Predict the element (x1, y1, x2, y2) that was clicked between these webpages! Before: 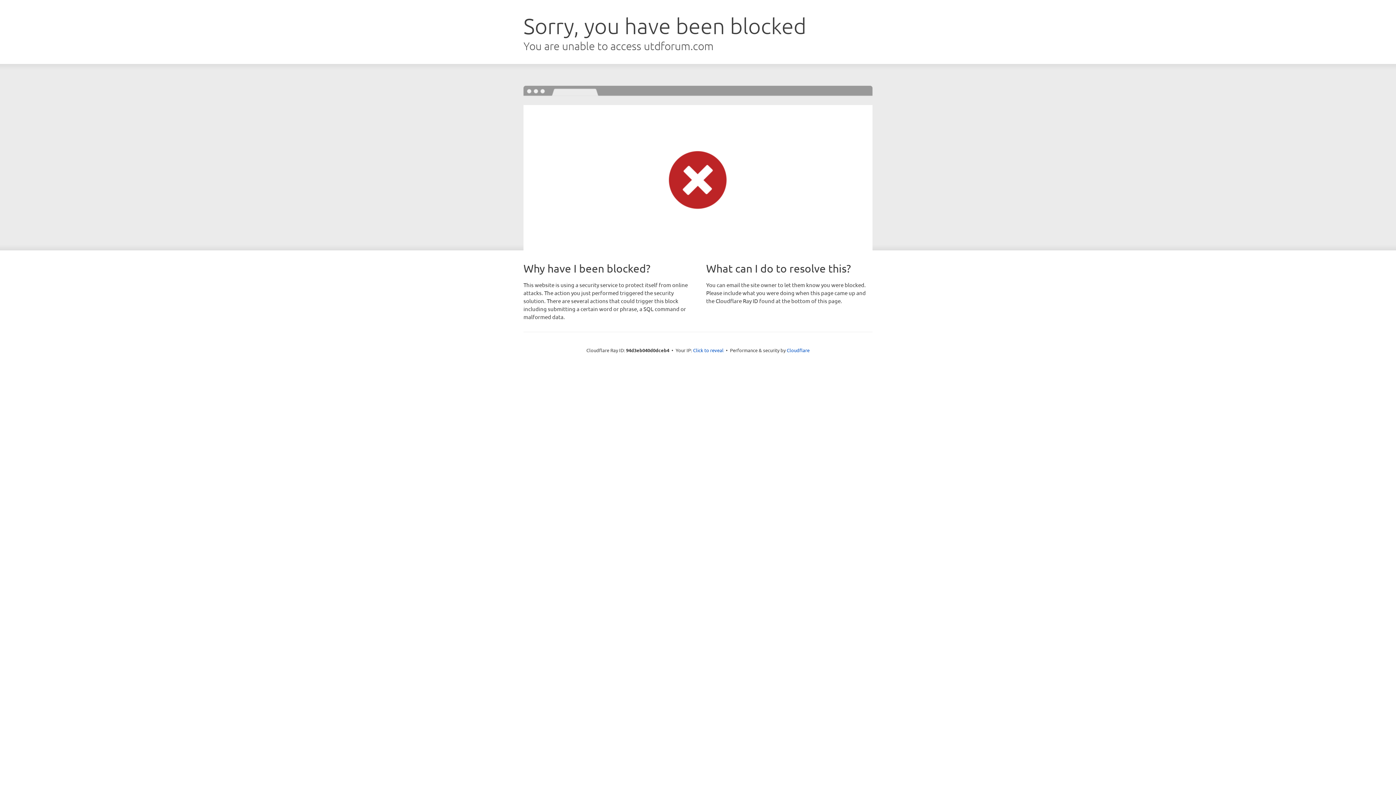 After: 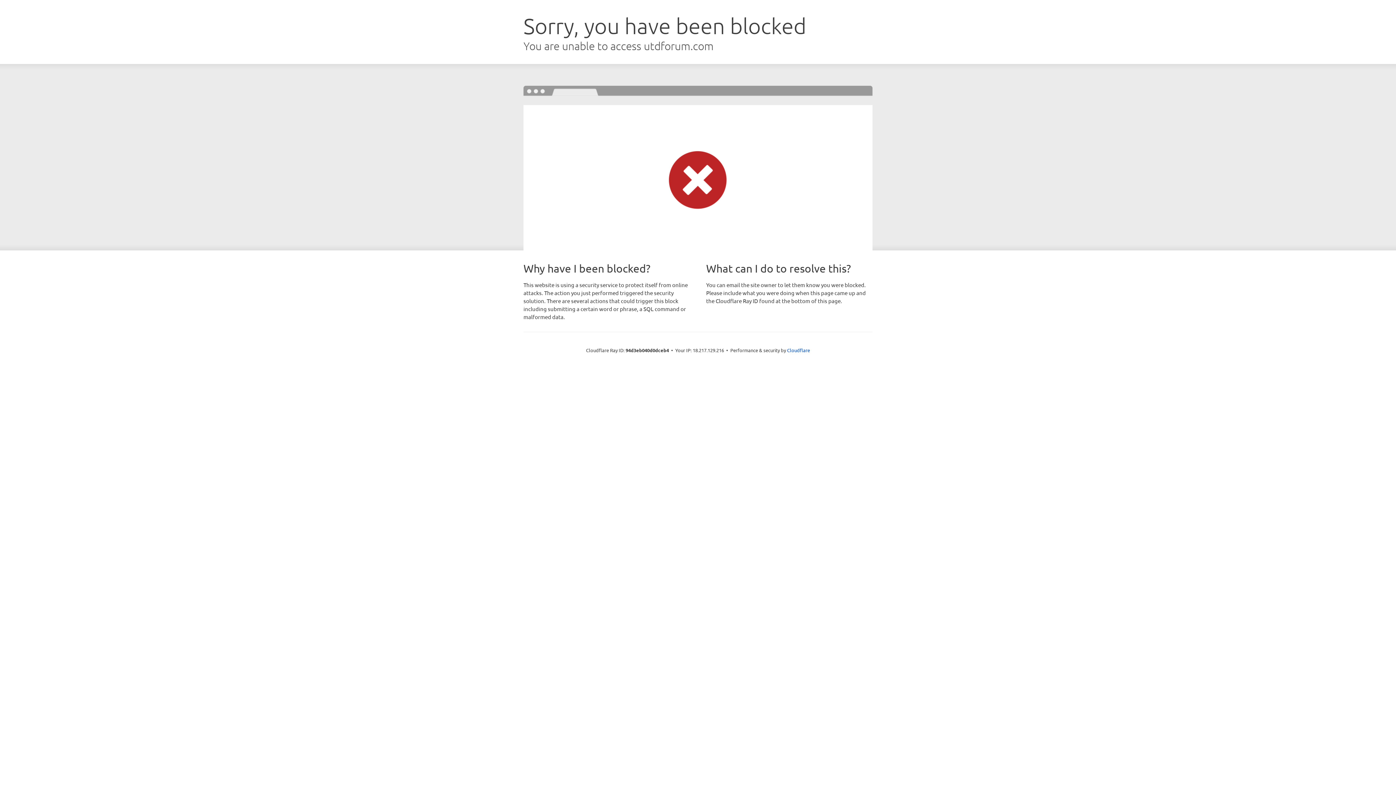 Action: label: Click to reveal bbox: (693, 346, 723, 353)